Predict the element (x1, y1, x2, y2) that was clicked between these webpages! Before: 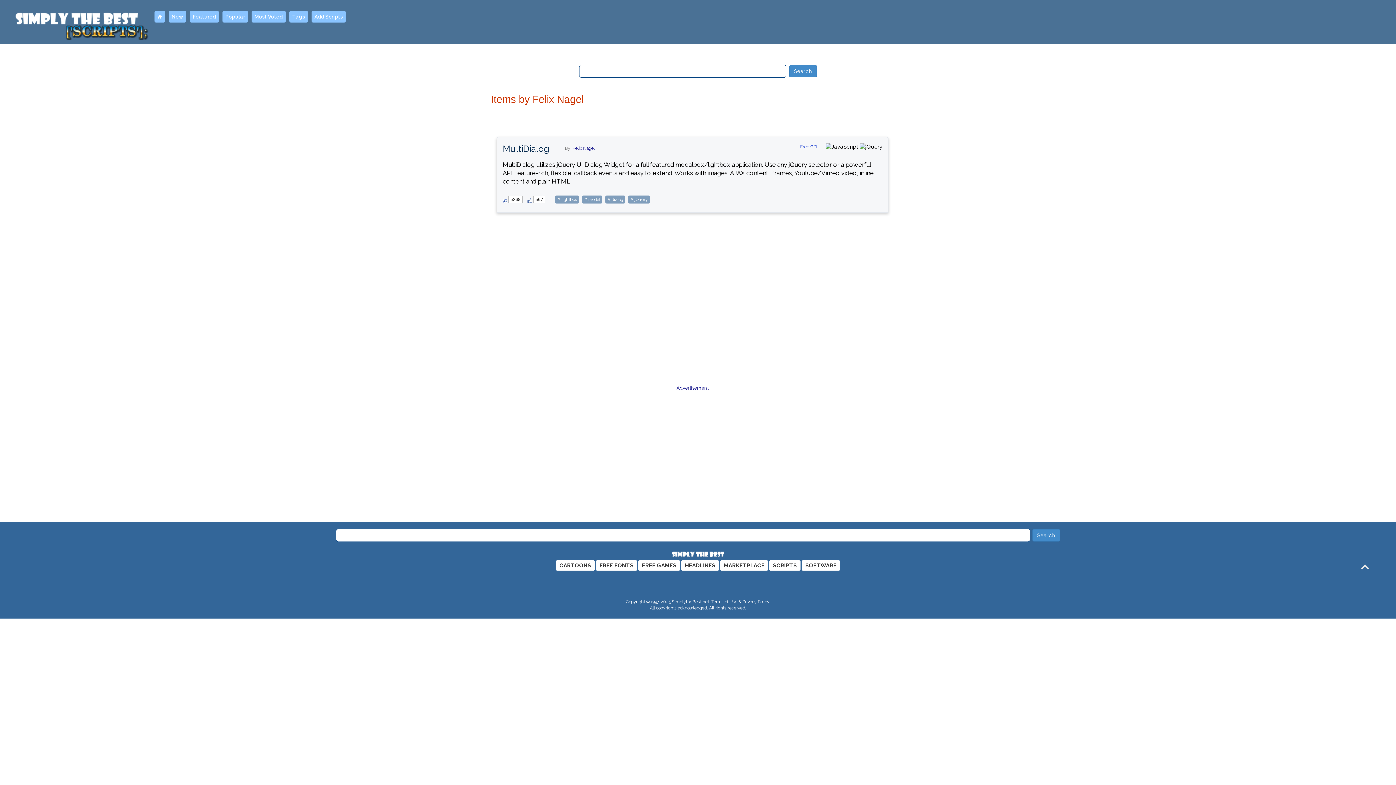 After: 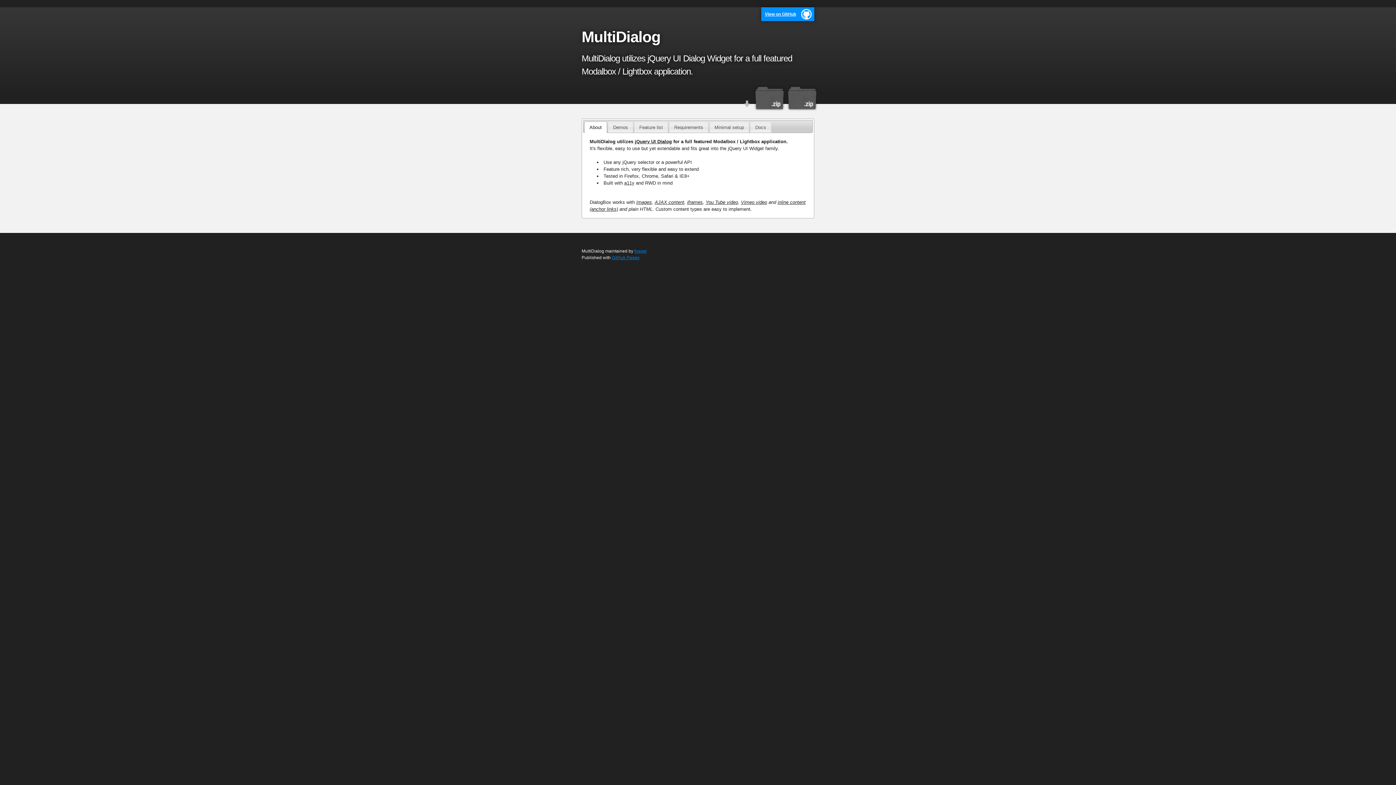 Action: label: Felix Nagel bbox: (572, 145, 594, 150)